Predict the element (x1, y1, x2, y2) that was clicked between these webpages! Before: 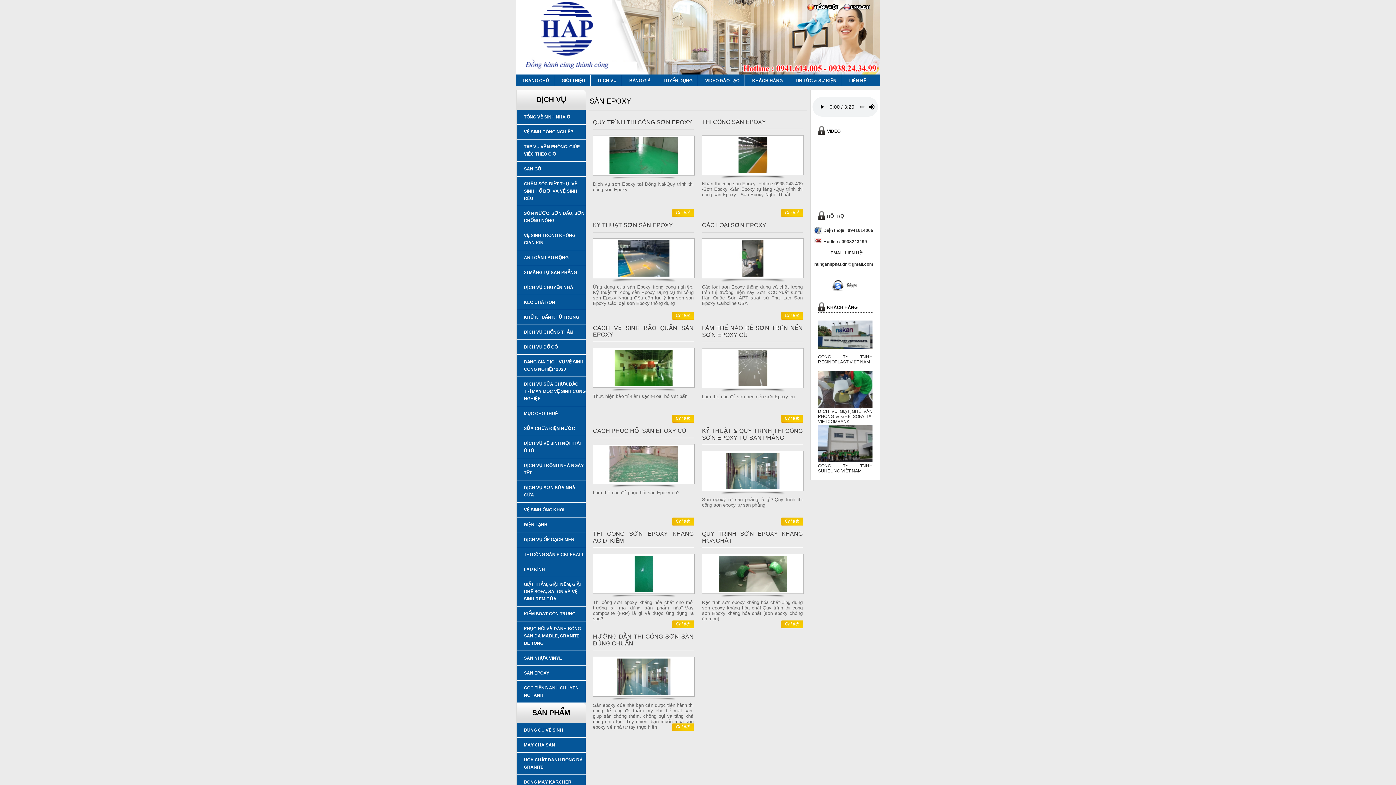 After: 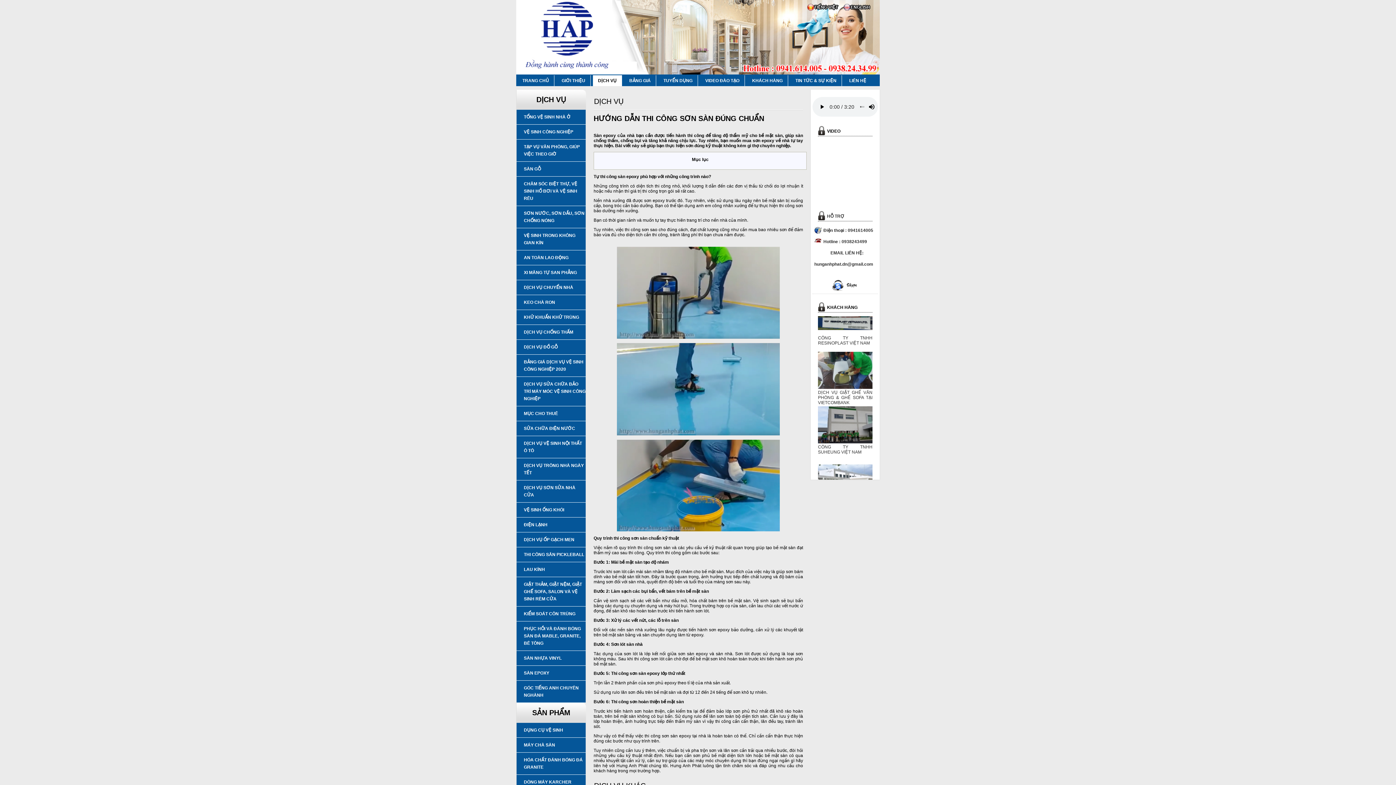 Action: bbox: (593, 693, 694, 698)